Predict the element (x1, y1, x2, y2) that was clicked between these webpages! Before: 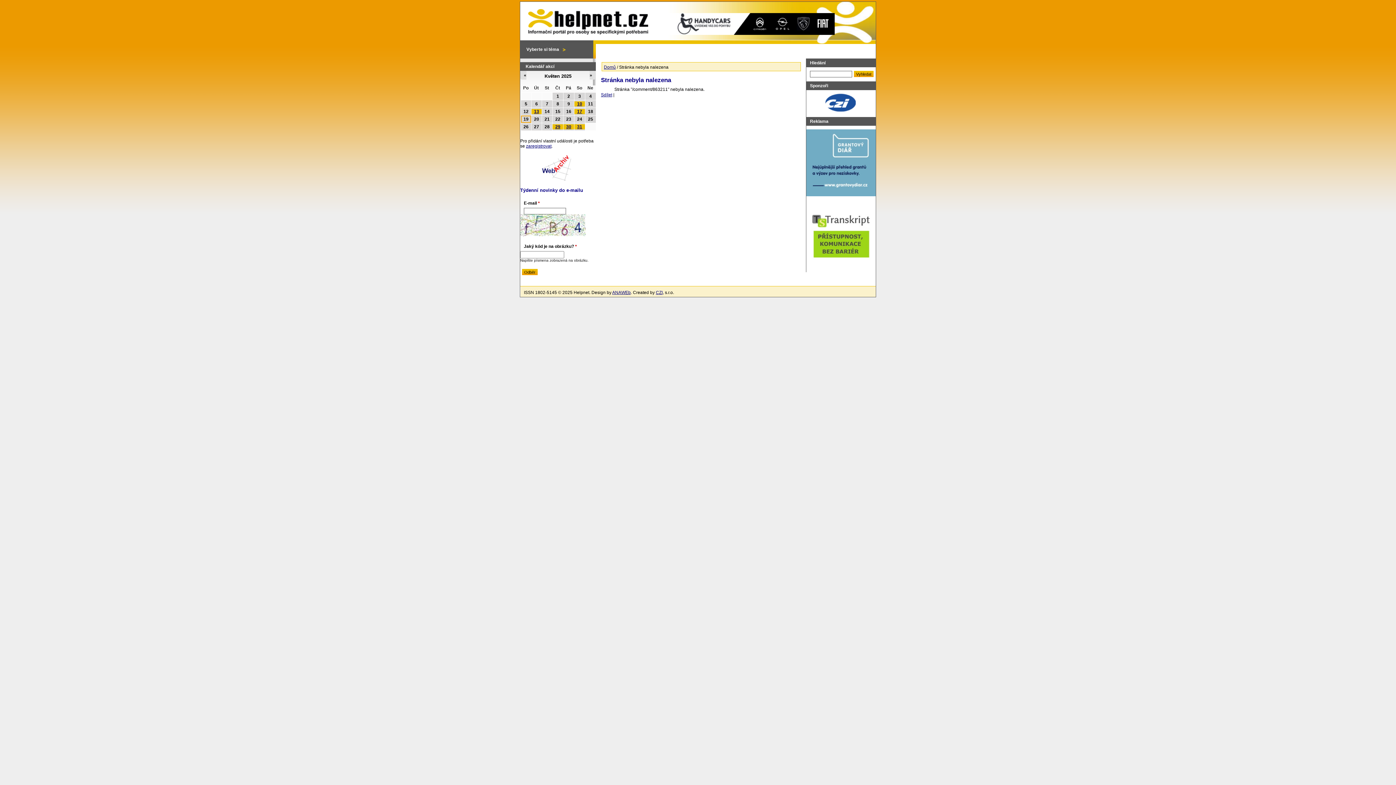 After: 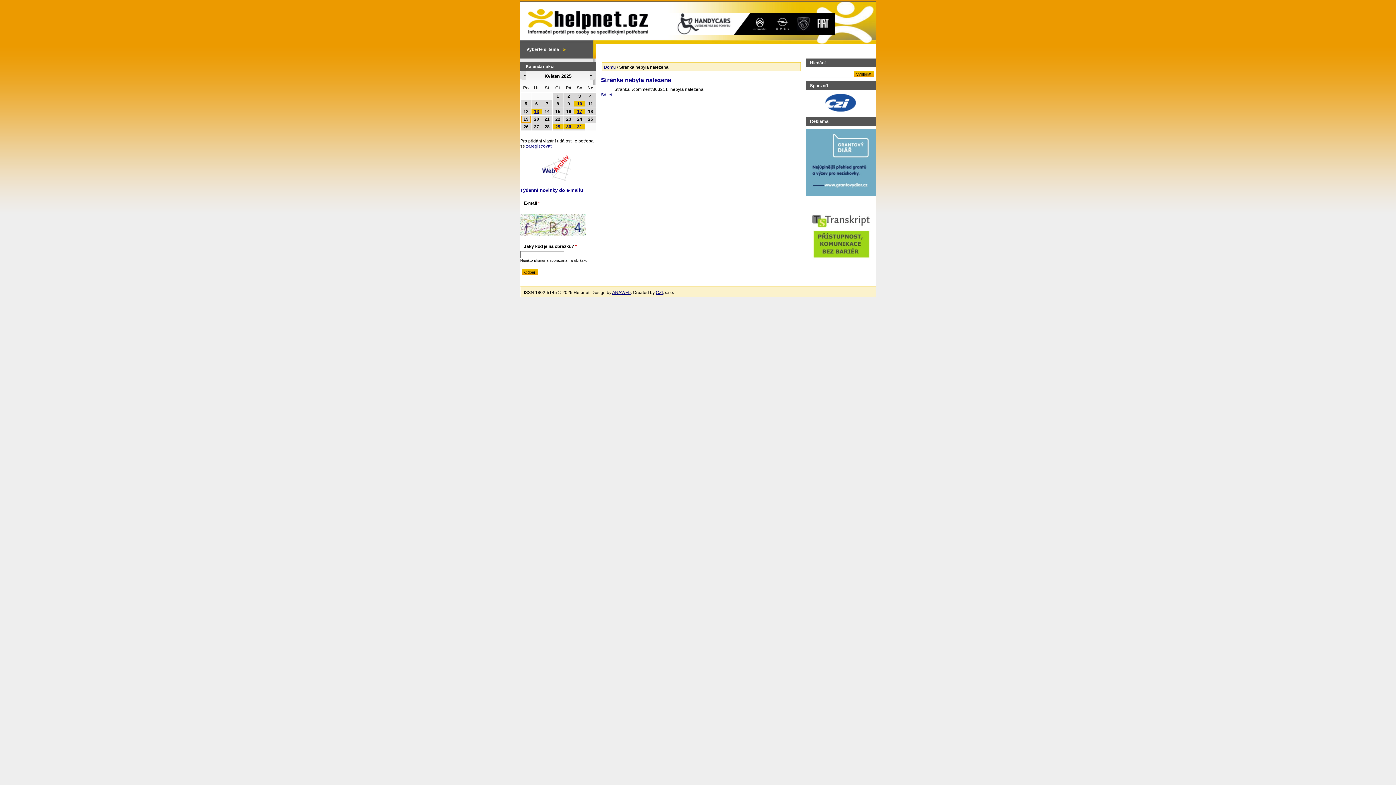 Action: bbox: (601, 92, 612, 97) label: Sdílet